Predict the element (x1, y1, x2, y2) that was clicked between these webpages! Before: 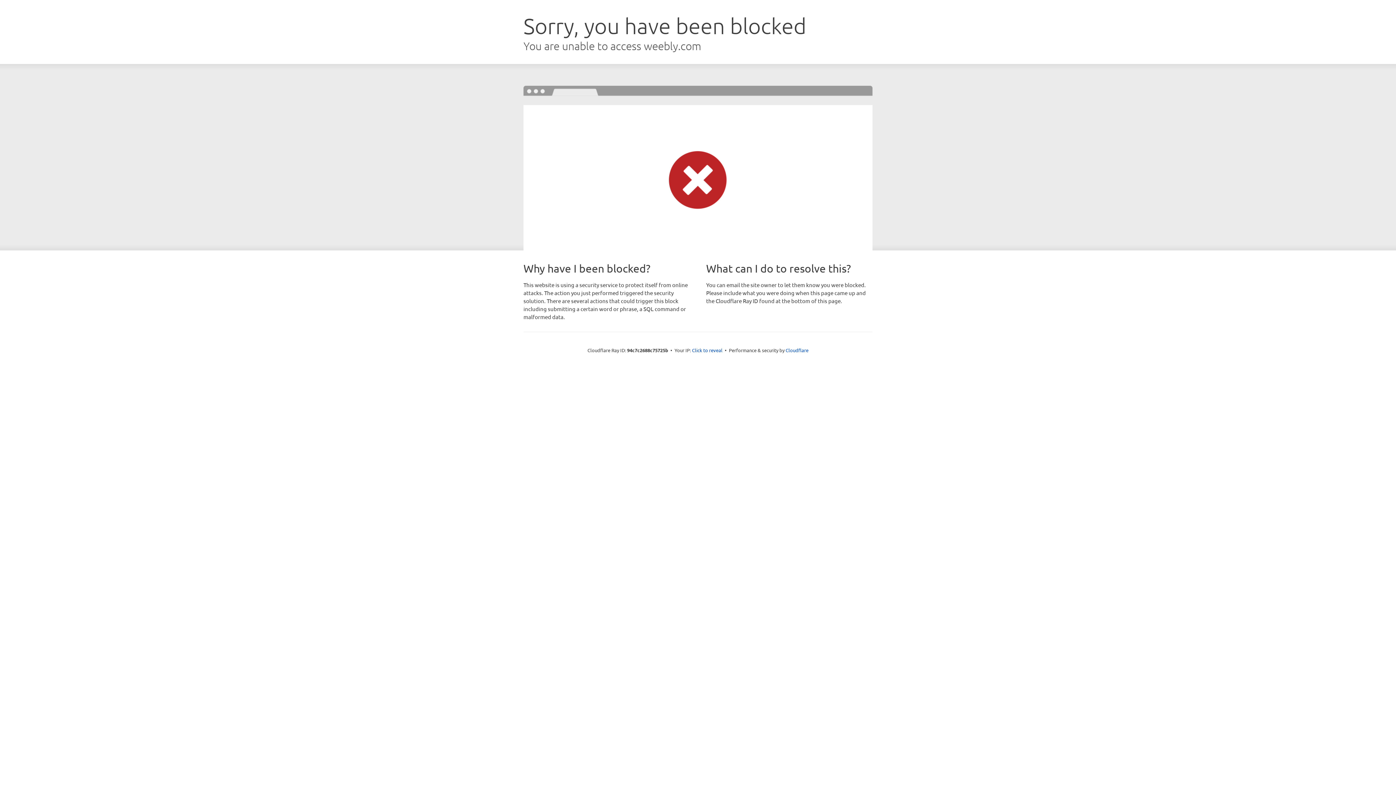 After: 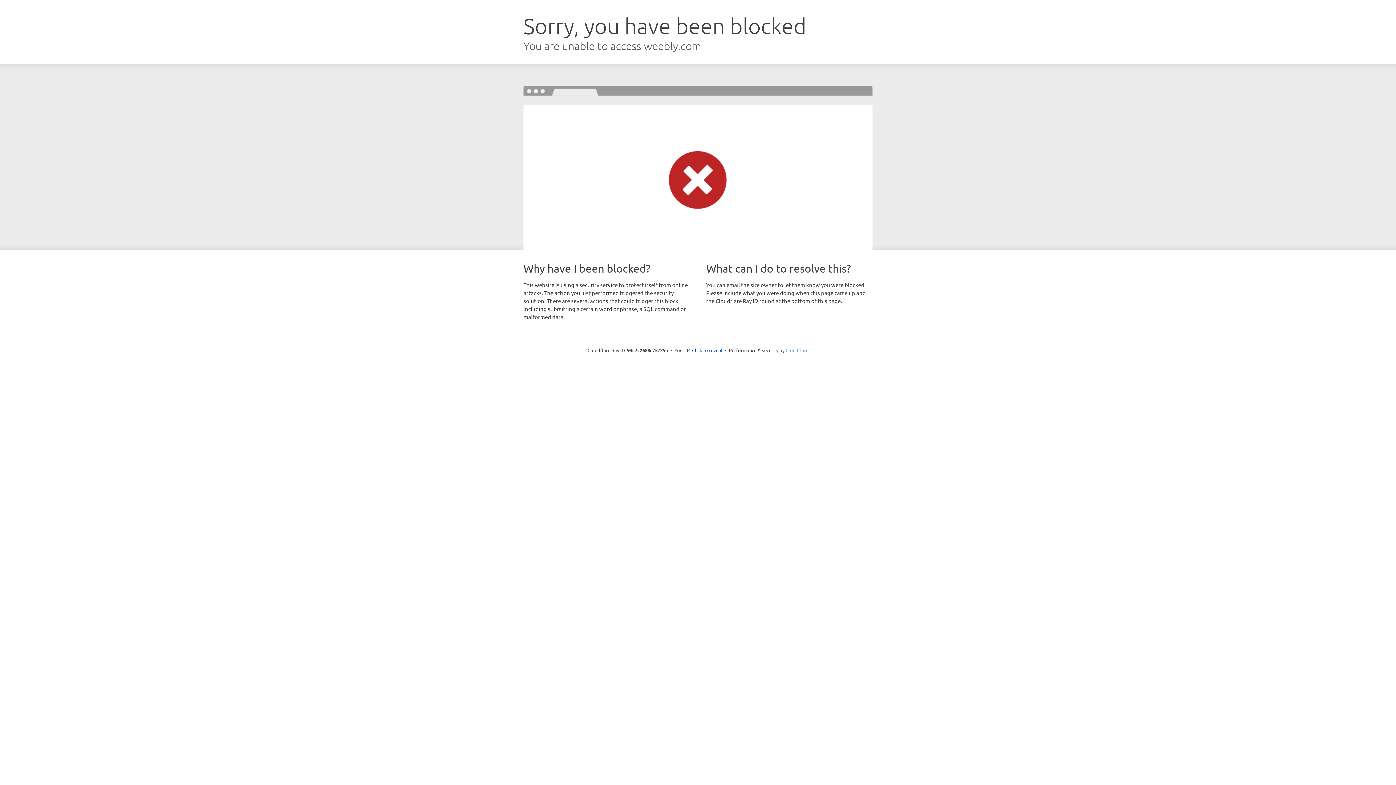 Action: label: Cloudflare bbox: (785, 347, 808, 353)